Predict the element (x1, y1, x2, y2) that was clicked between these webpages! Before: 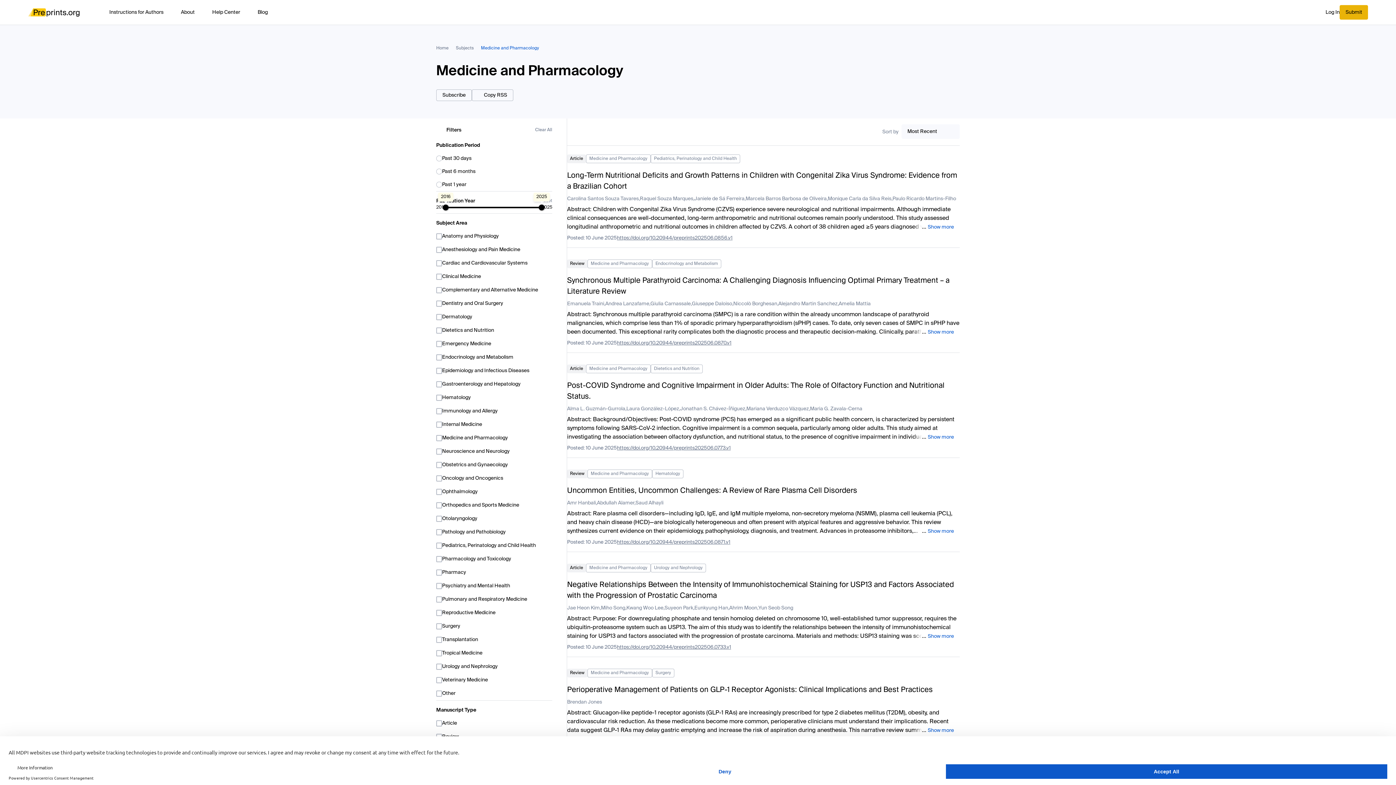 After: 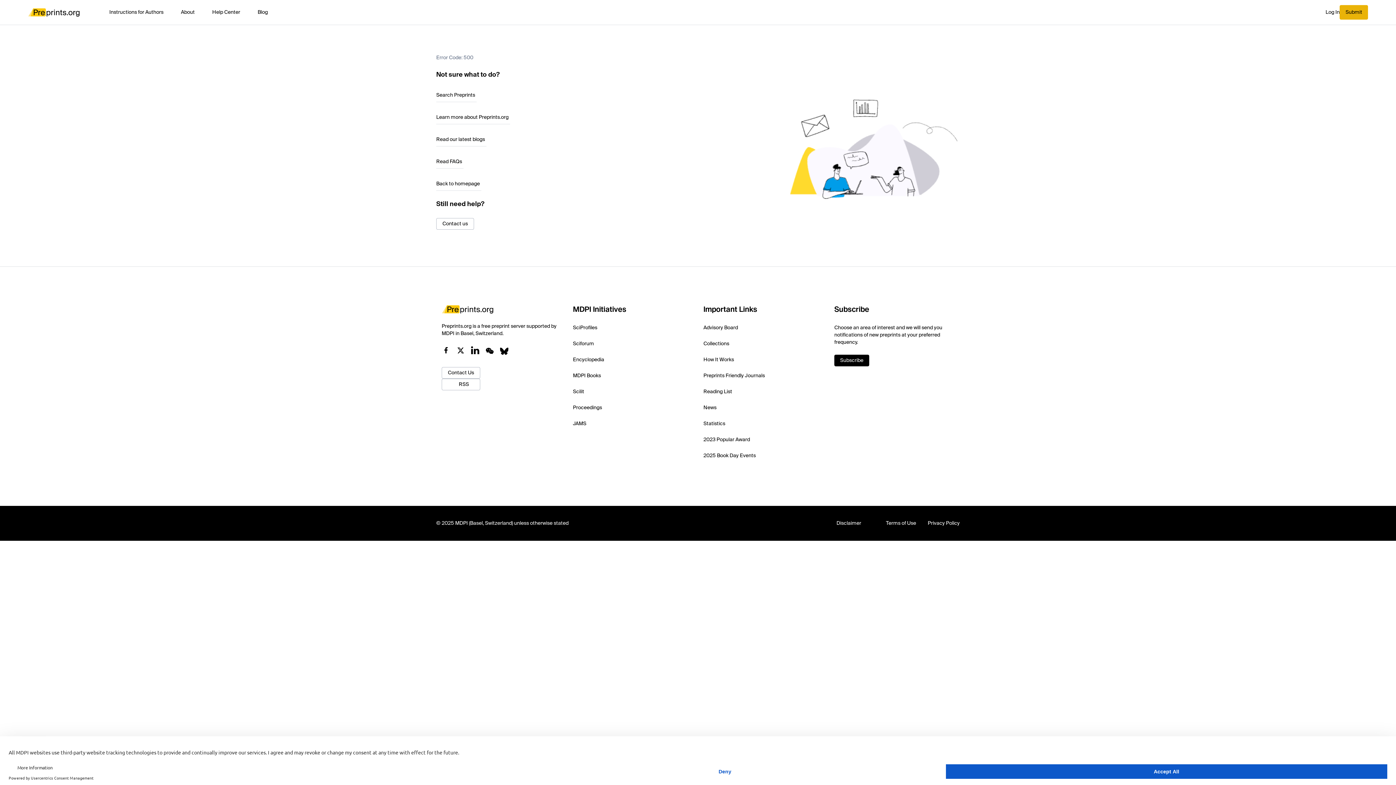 Action: bbox: (436, 45, 450, 51) label: Home